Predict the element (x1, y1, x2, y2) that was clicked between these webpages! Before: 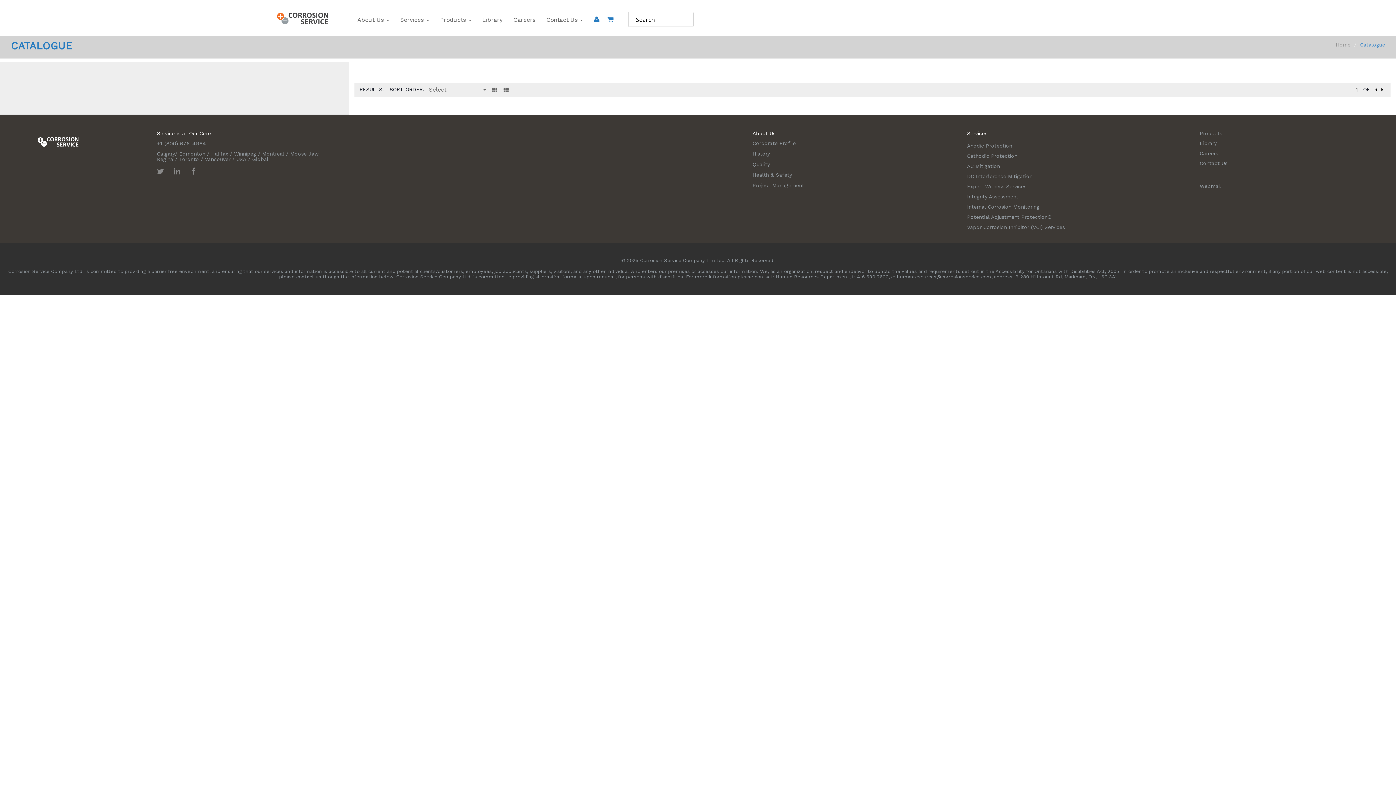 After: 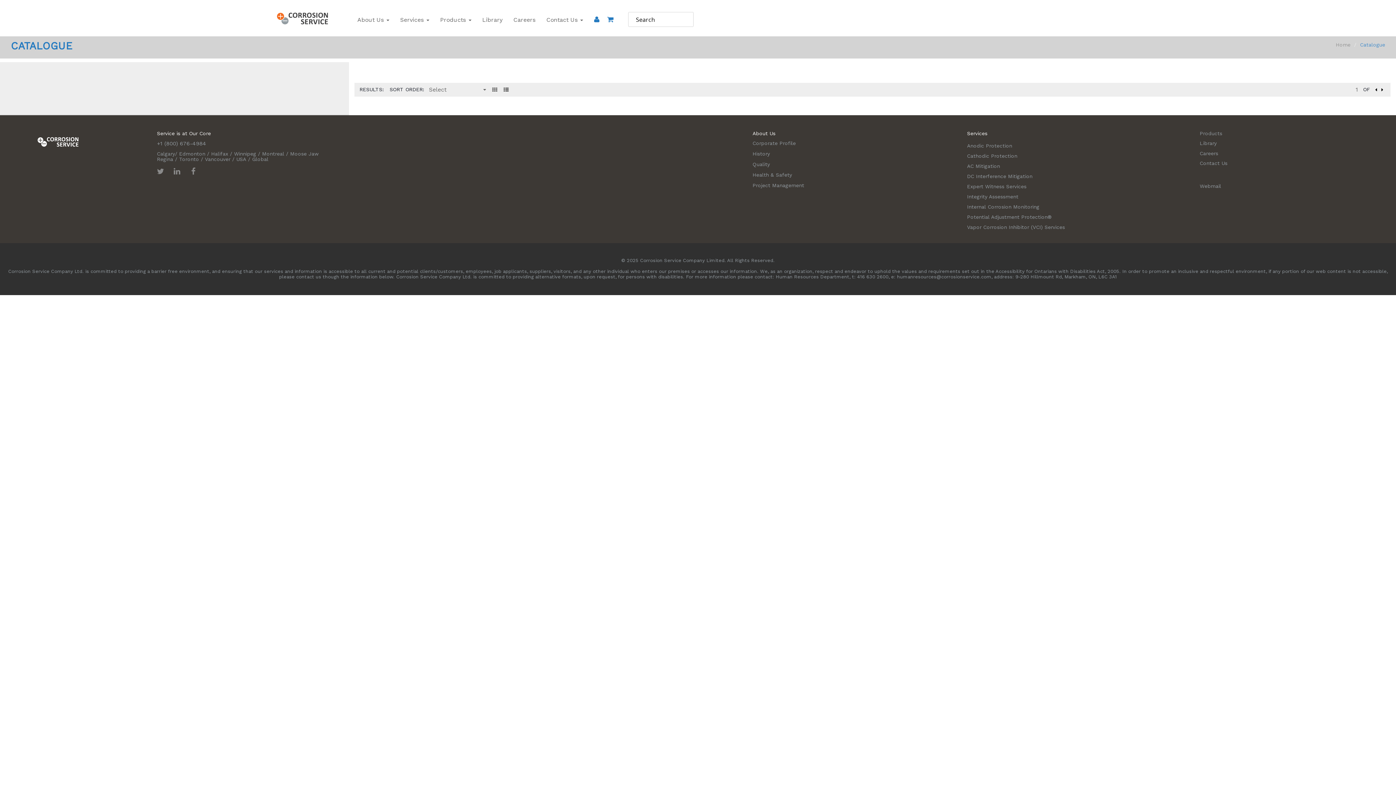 Action: label: Internal Corrosion Monitoring bbox: (967, 204, 1039, 209)